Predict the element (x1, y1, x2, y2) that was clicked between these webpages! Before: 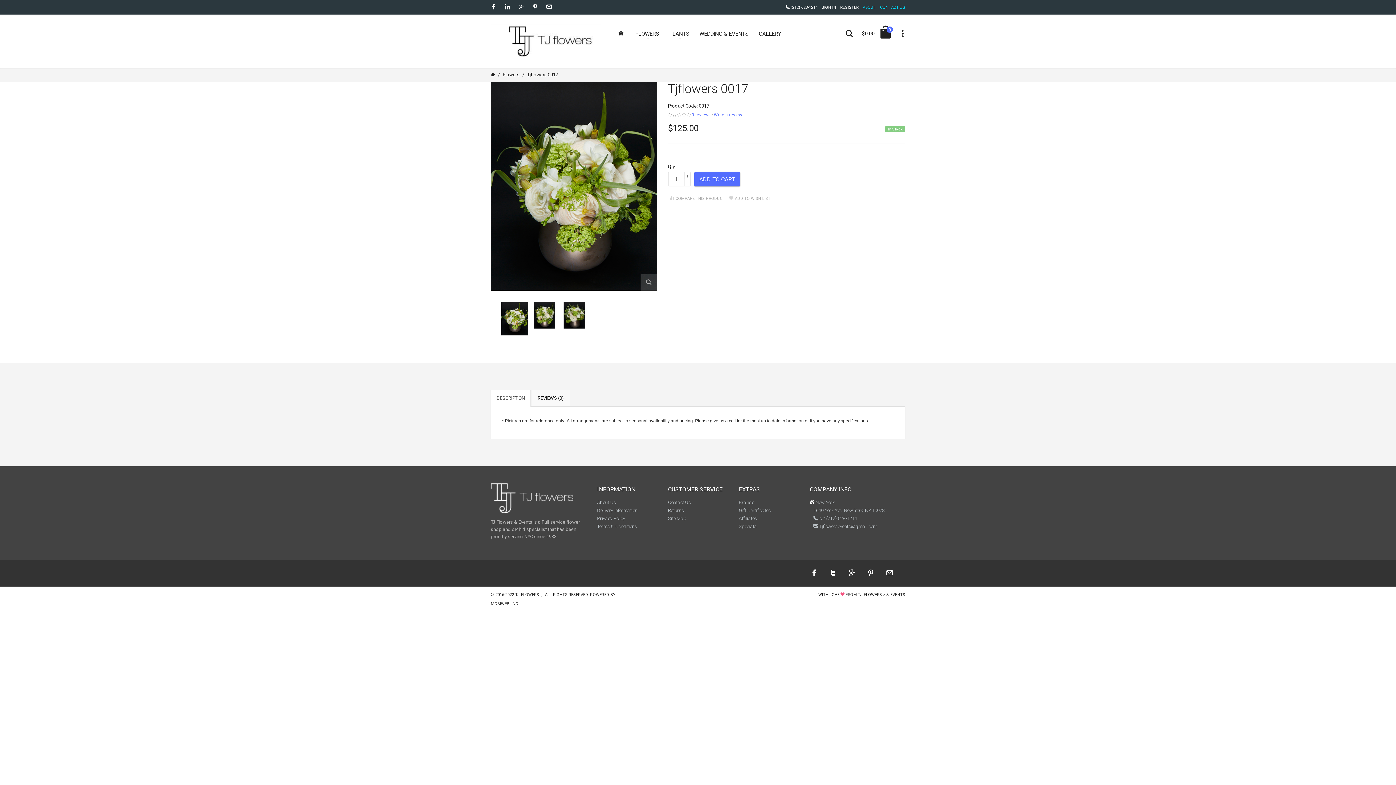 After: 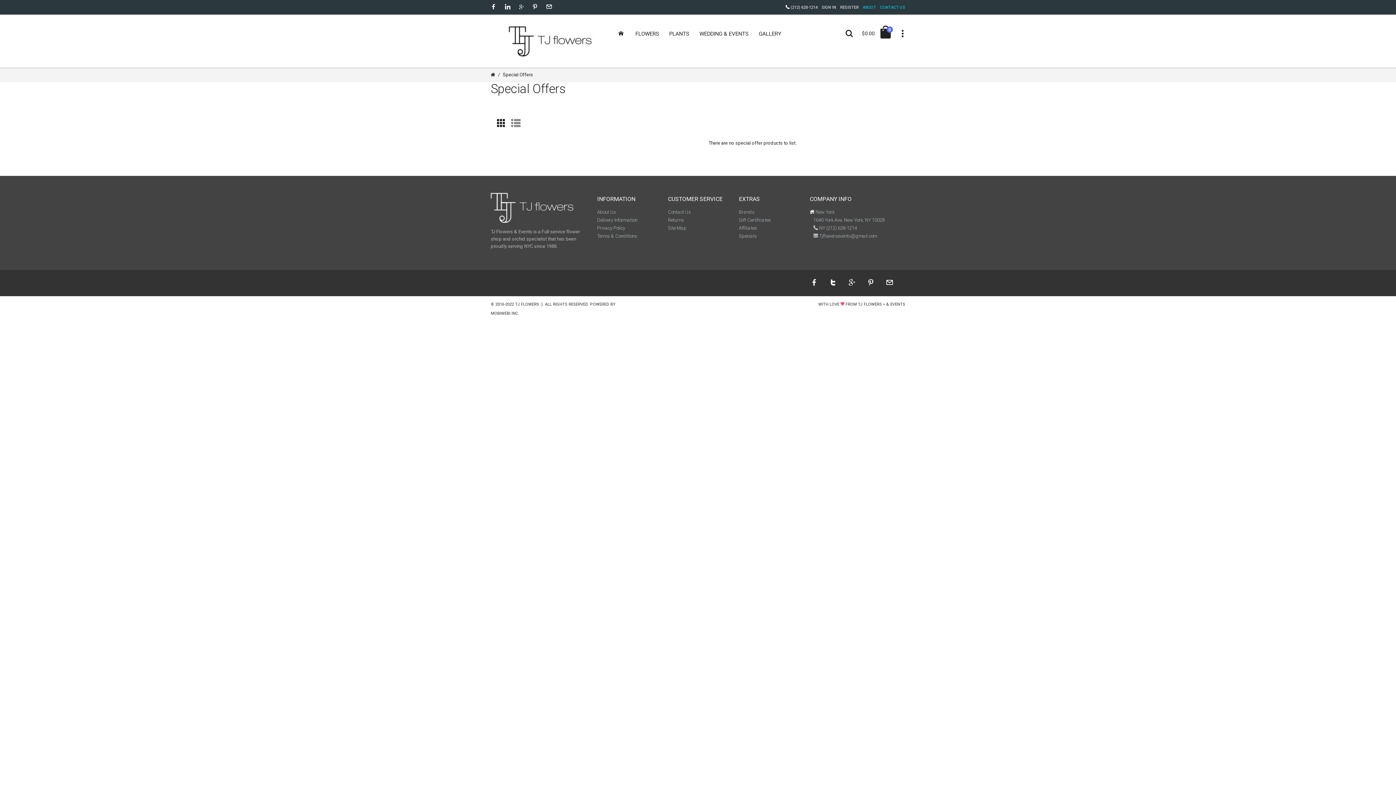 Action: label: Specials bbox: (739, 524, 756, 529)